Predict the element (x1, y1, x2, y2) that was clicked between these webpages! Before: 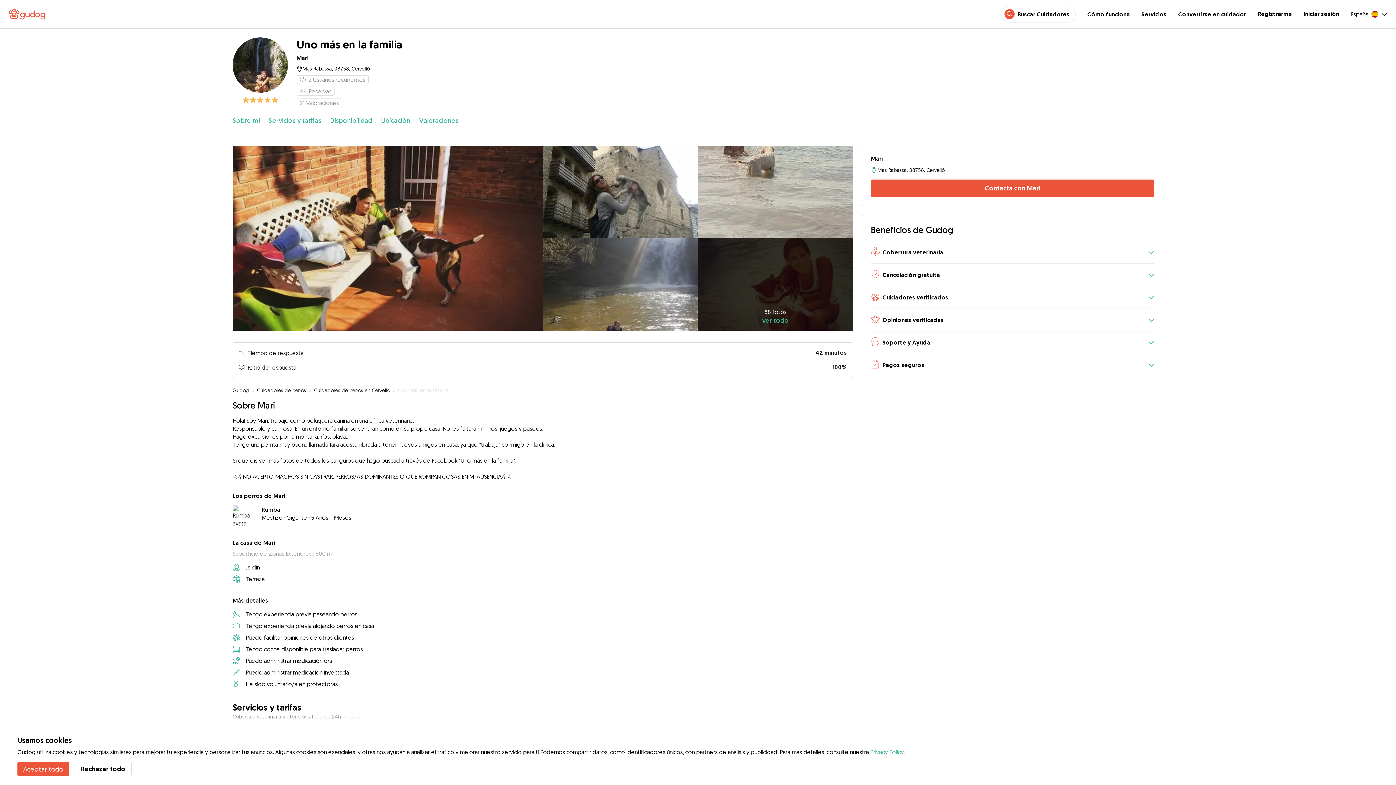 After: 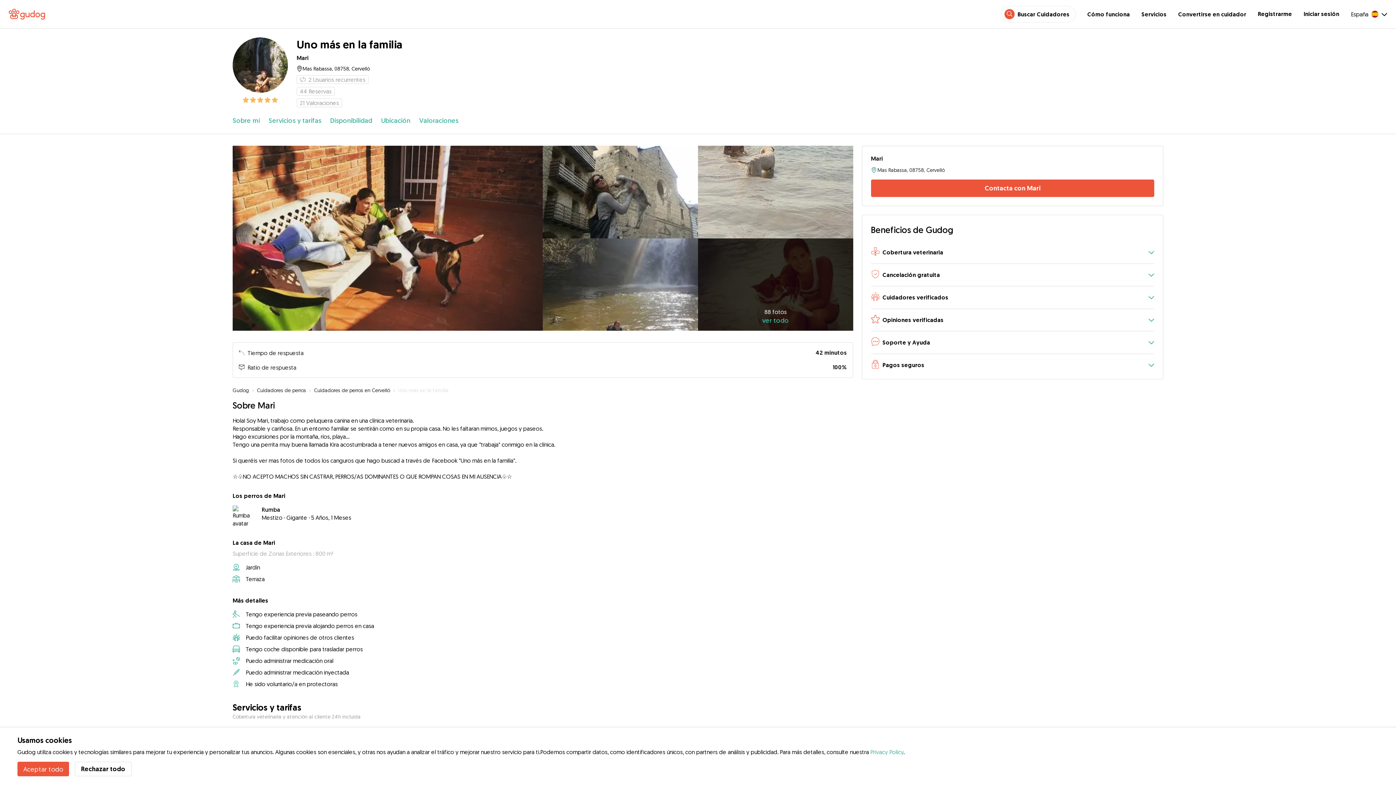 Action: bbox: (870, 748, 903, 756) label: Privacy Policy